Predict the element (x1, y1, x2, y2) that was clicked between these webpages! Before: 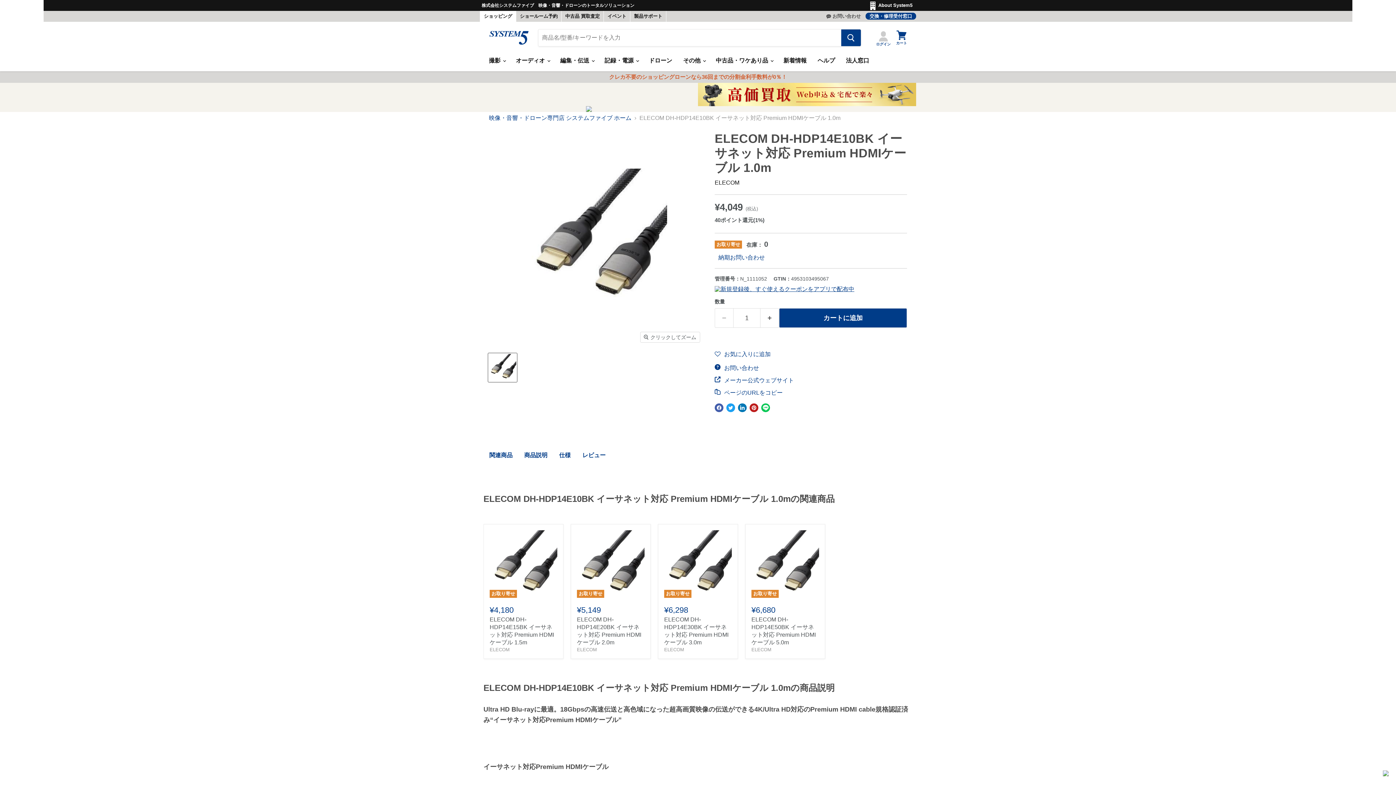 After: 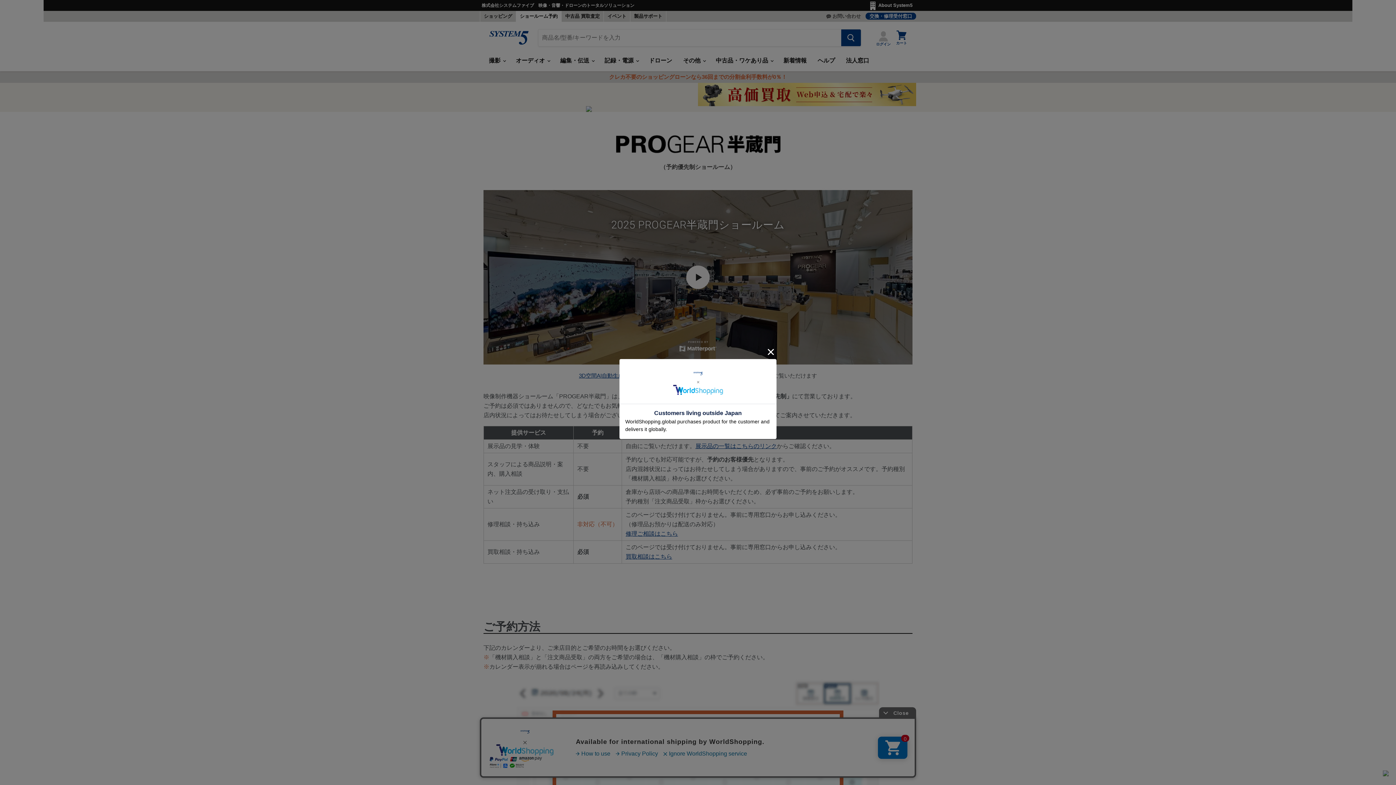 Action: label: ショールーム予約 bbox: (516, 10, 561, 21)